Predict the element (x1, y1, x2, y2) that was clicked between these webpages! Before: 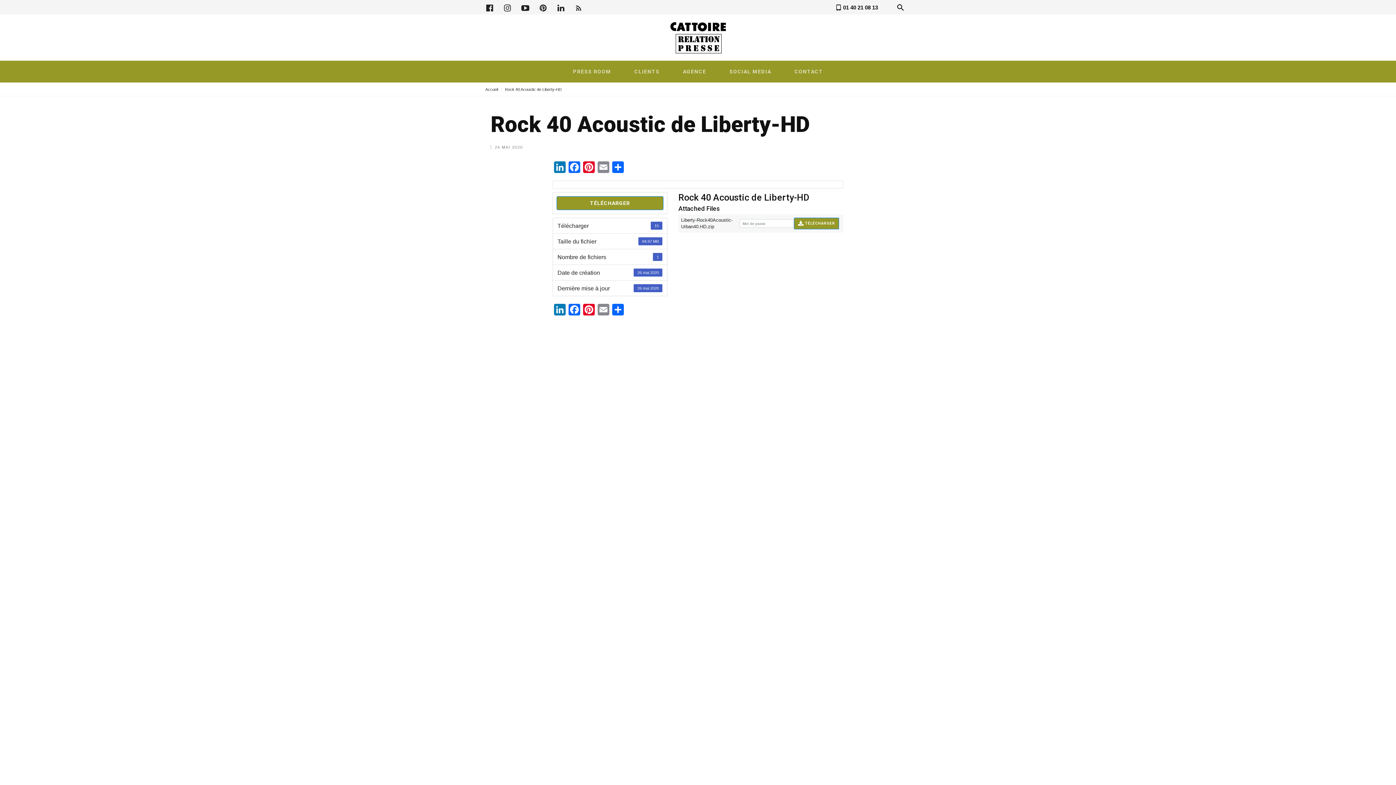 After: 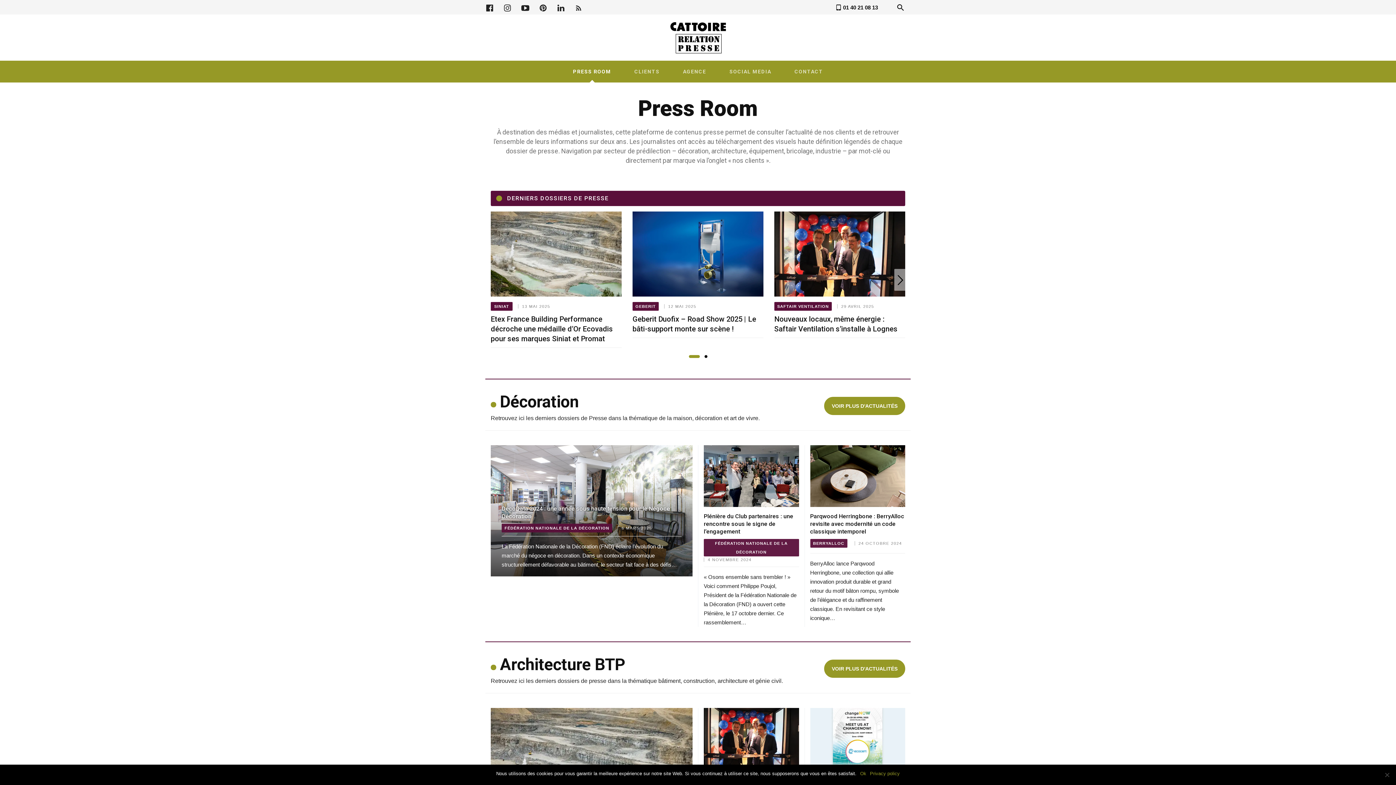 Action: label: Cattoire Relation Presse bbox: (665, 22, 730, 53)